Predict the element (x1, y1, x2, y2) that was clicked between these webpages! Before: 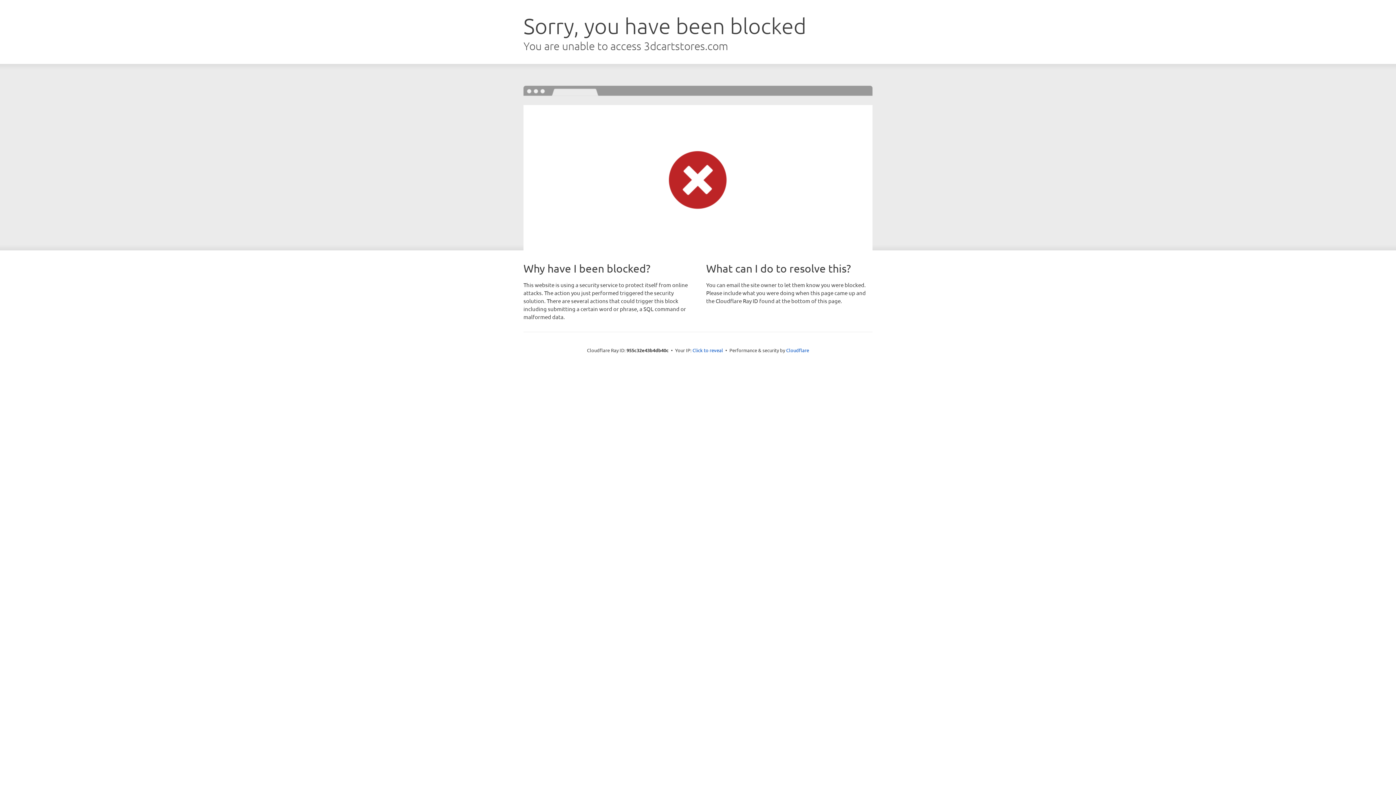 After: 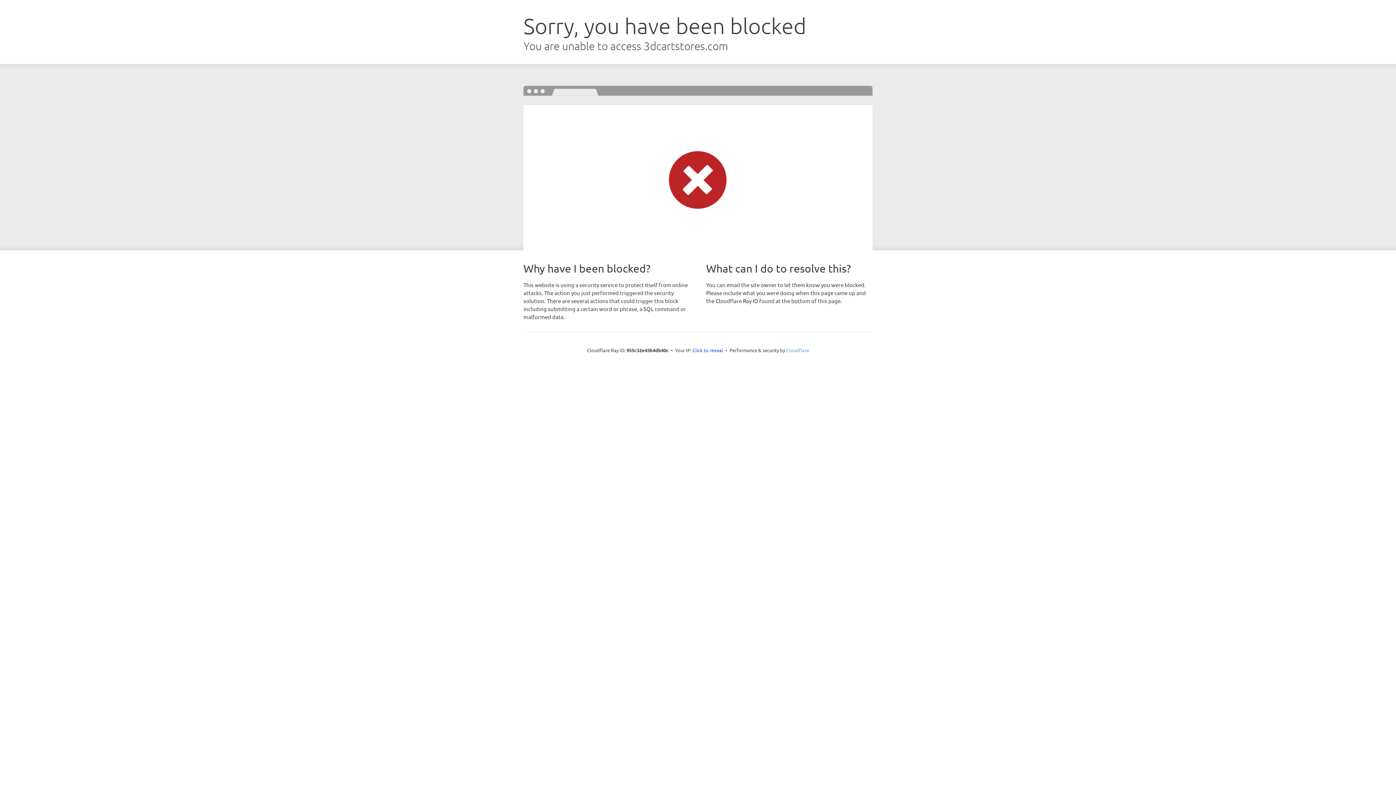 Action: label: Cloudflare bbox: (786, 347, 809, 353)